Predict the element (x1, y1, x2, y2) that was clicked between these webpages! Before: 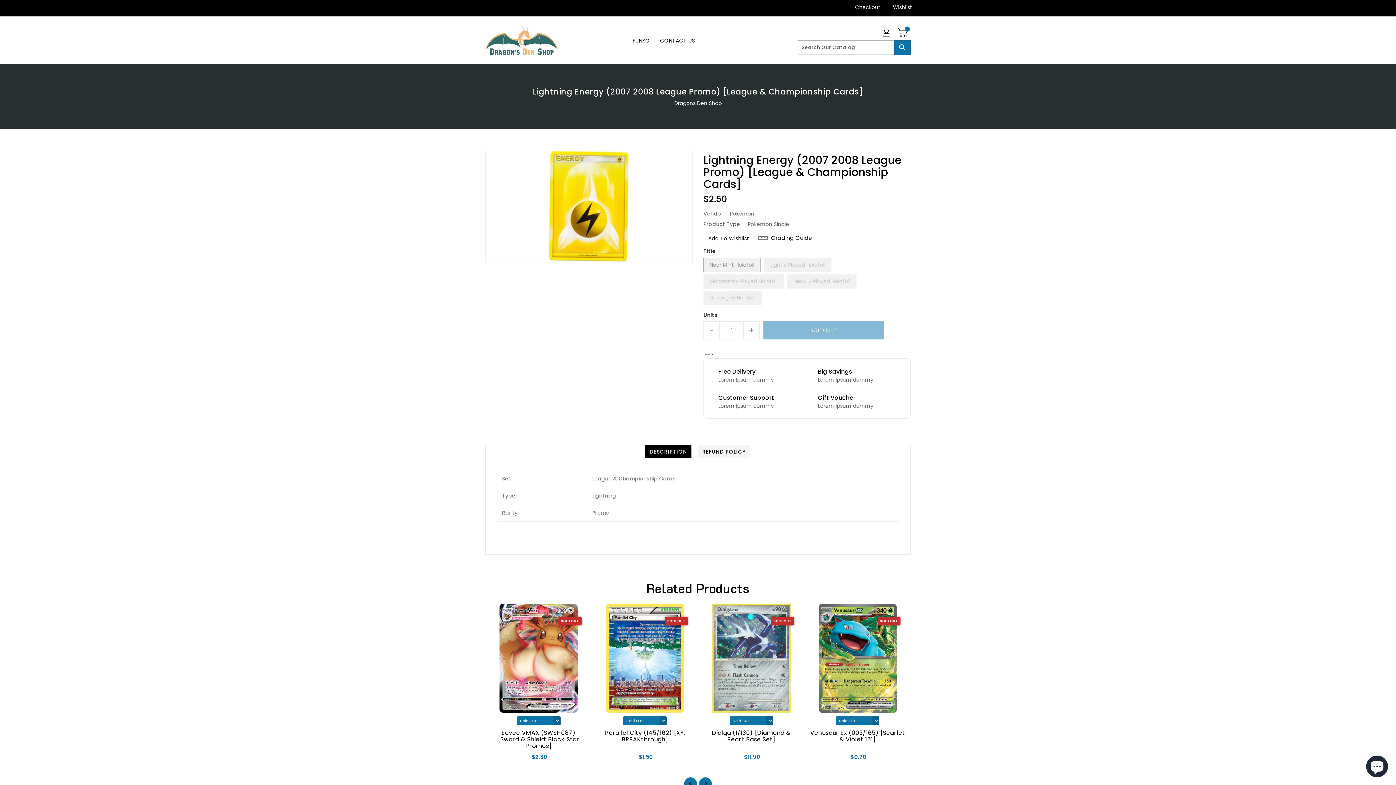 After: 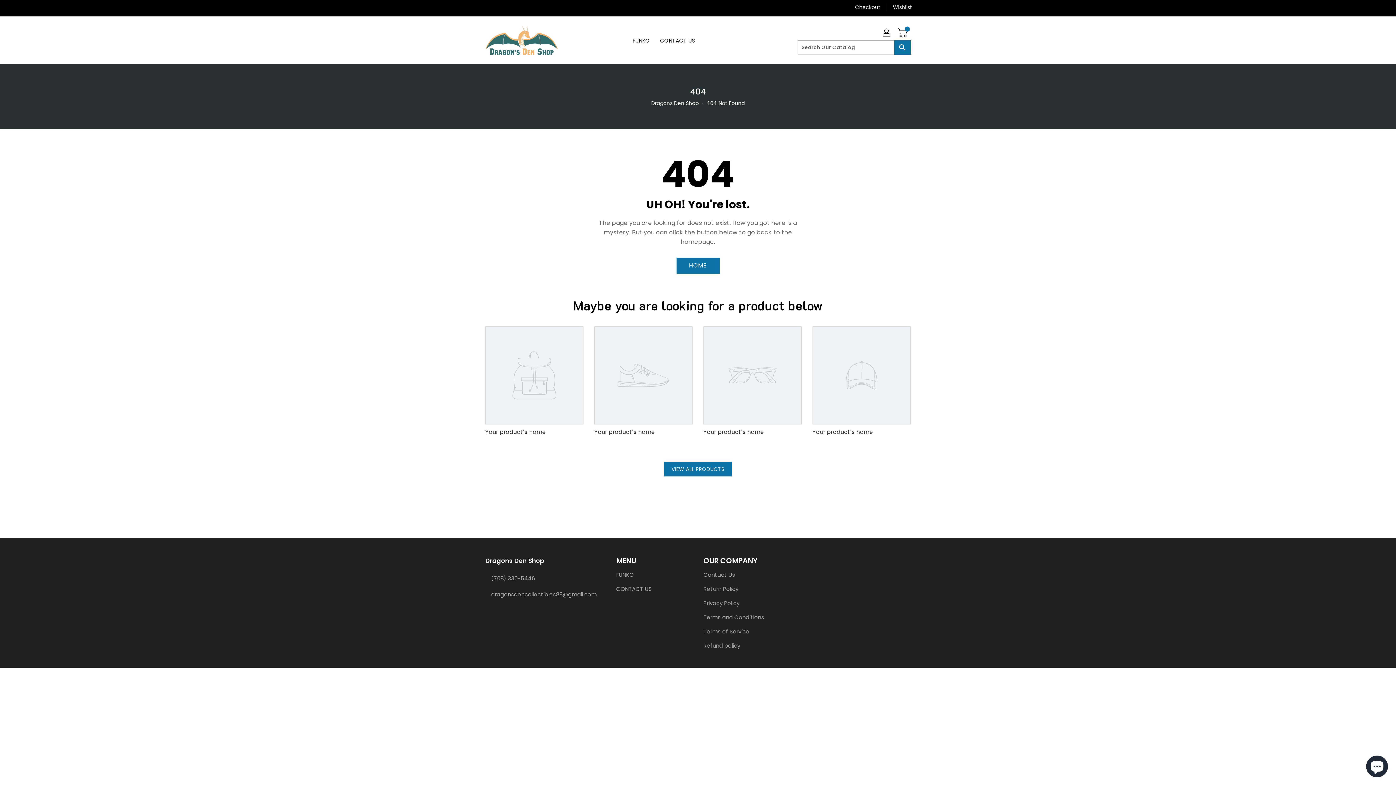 Action: bbox: (483, 1, 494, 12)